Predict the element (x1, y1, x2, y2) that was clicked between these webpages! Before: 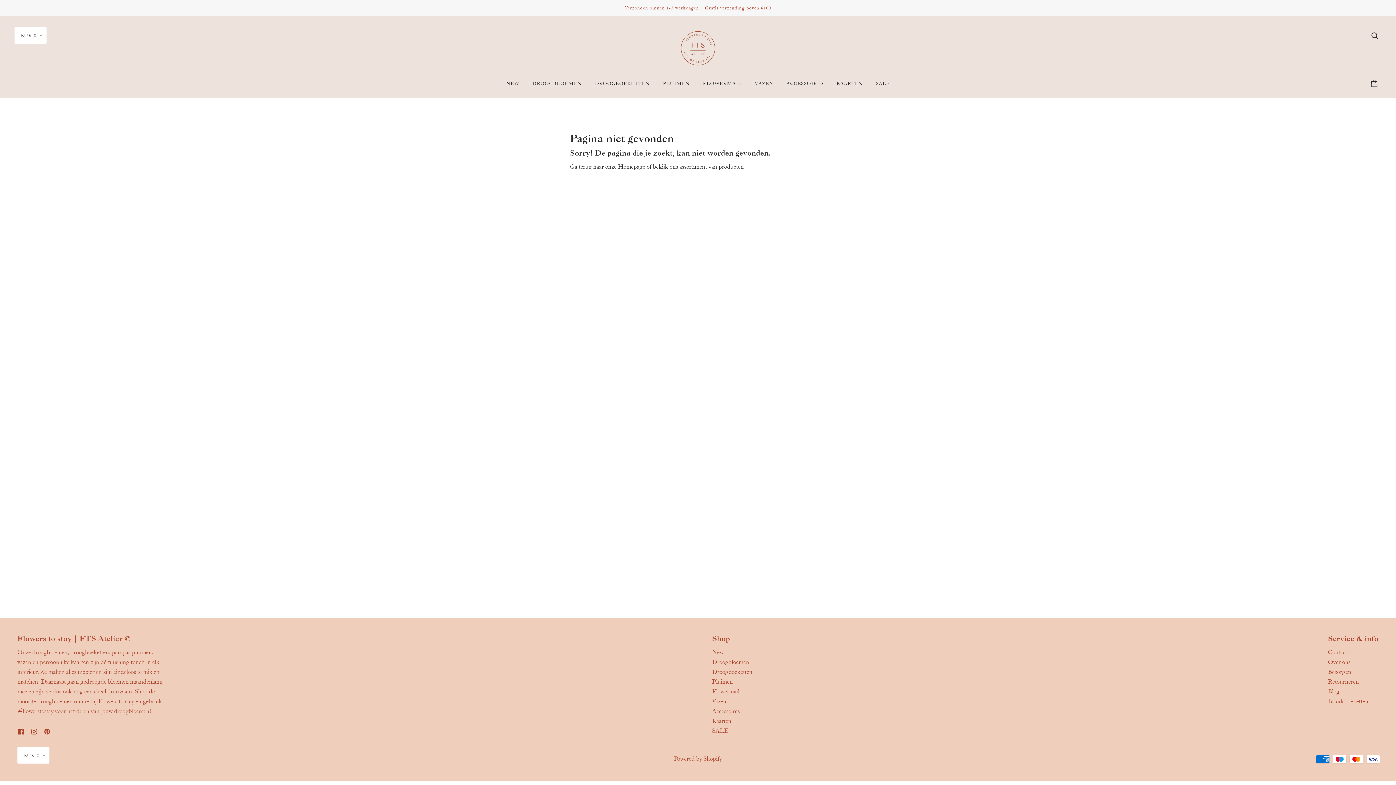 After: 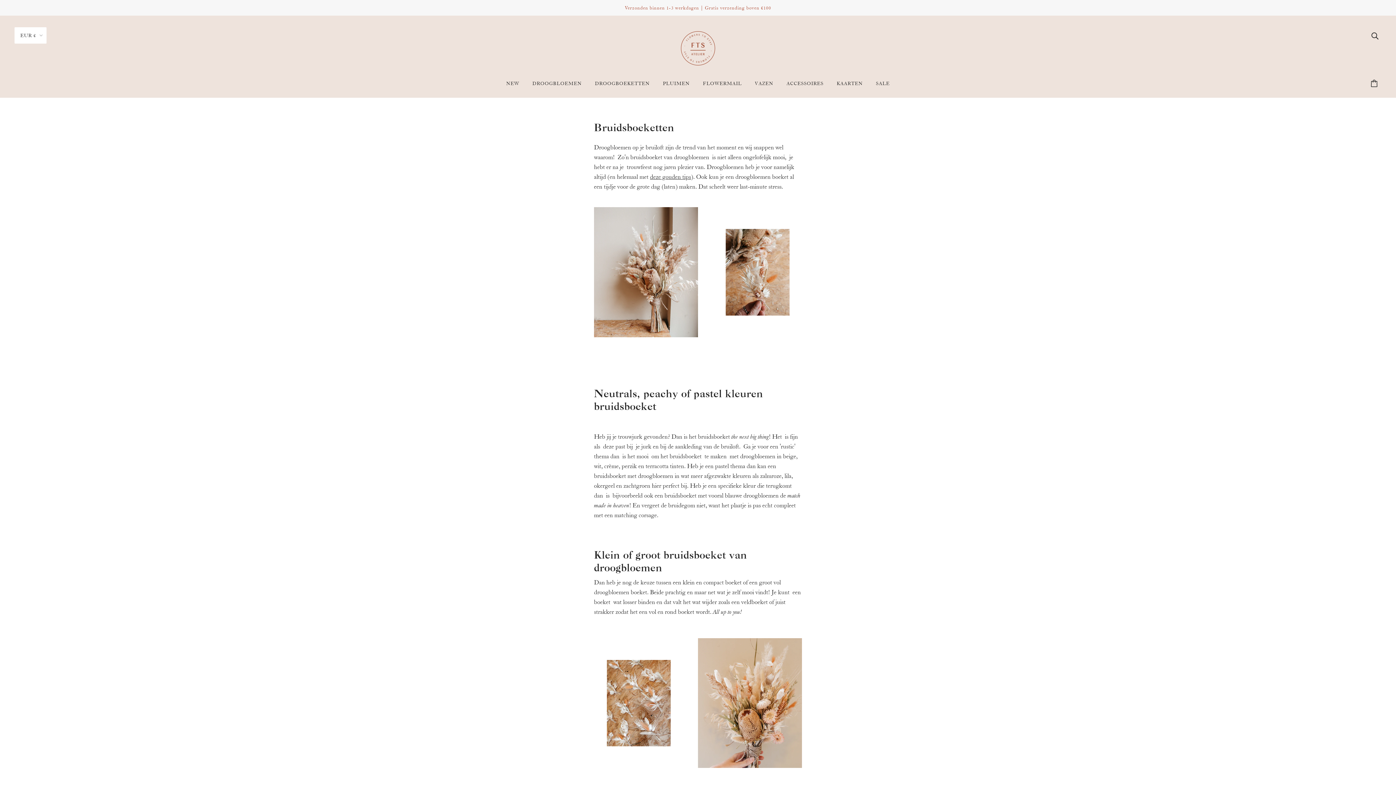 Action: label: Bruidsboeketten bbox: (1328, 697, 1368, 704)